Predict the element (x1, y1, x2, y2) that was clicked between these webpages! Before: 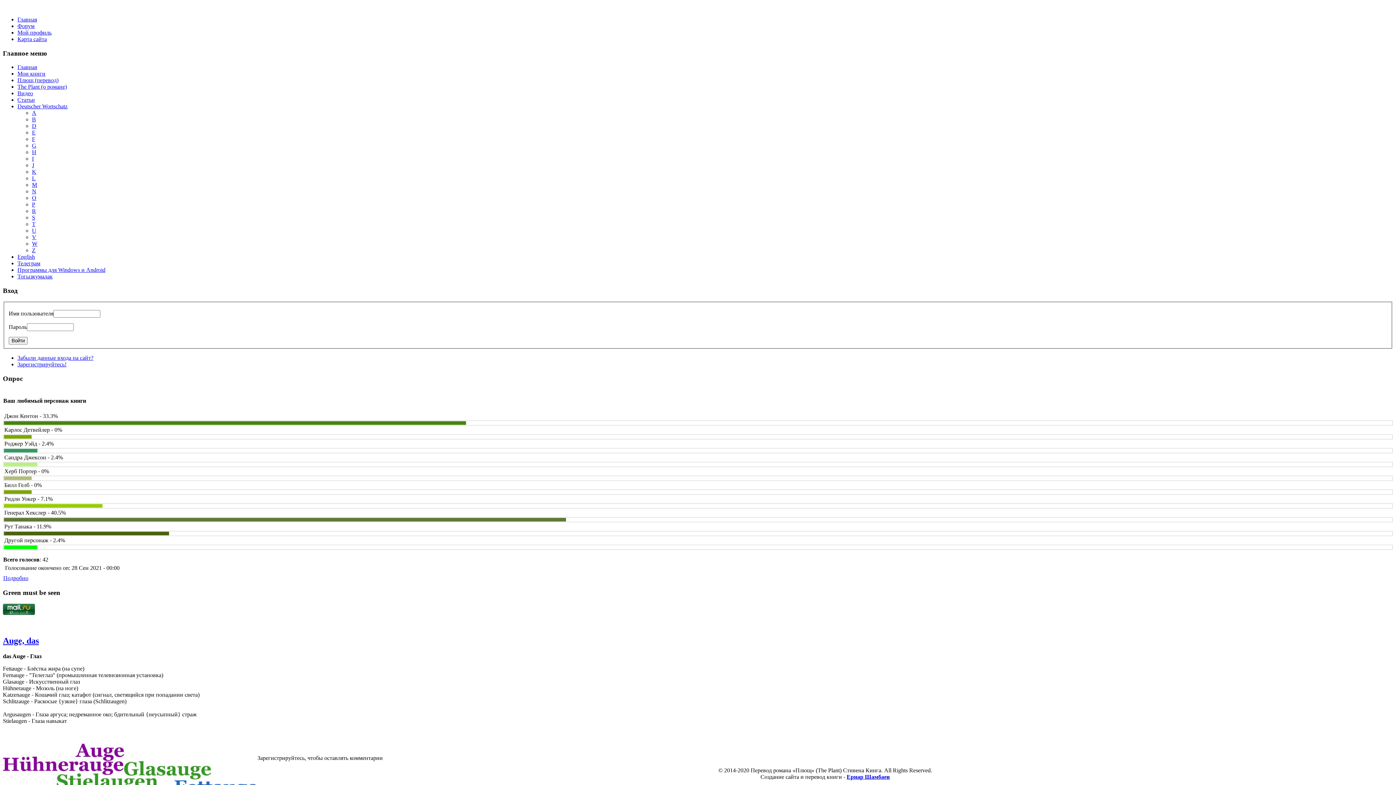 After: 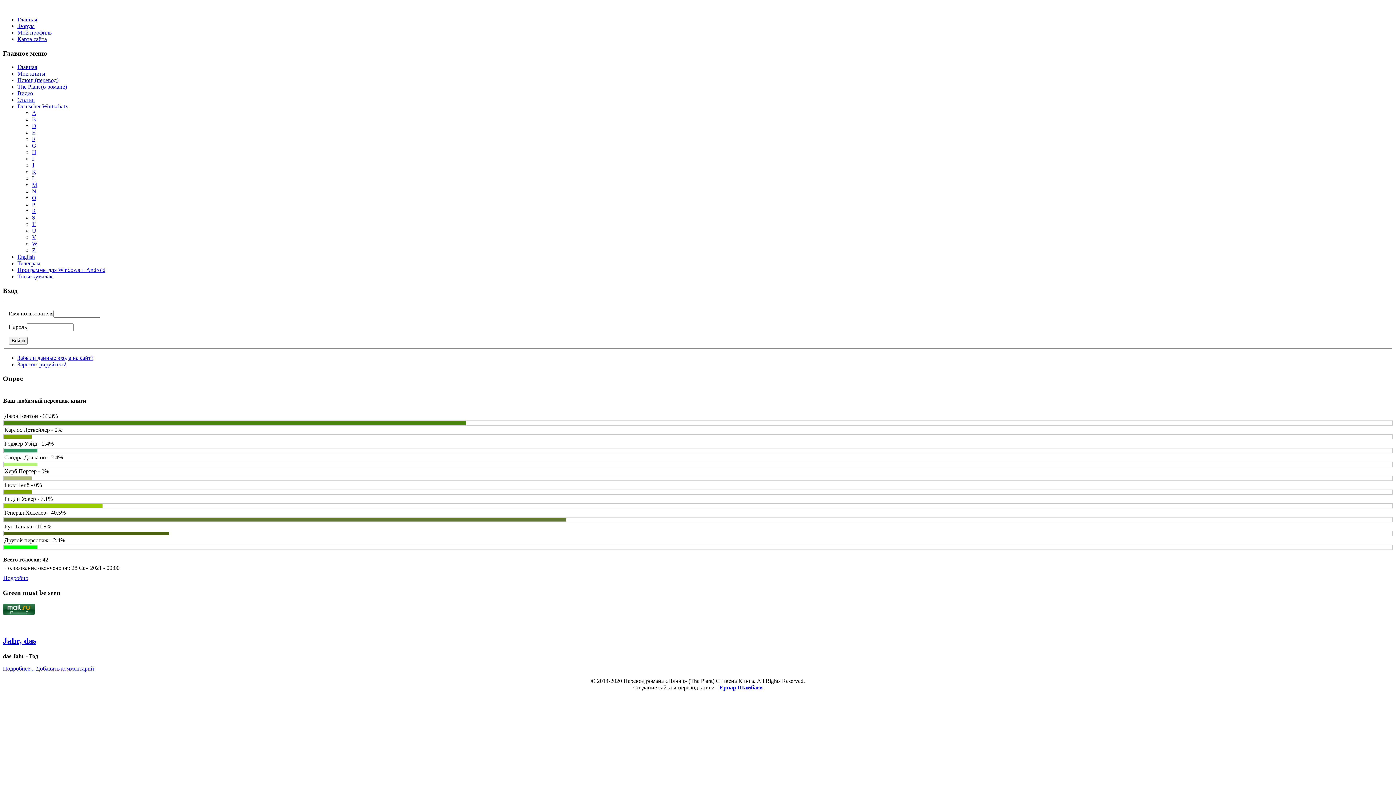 Action: bbox: (32, 162, 34, 168) label: J